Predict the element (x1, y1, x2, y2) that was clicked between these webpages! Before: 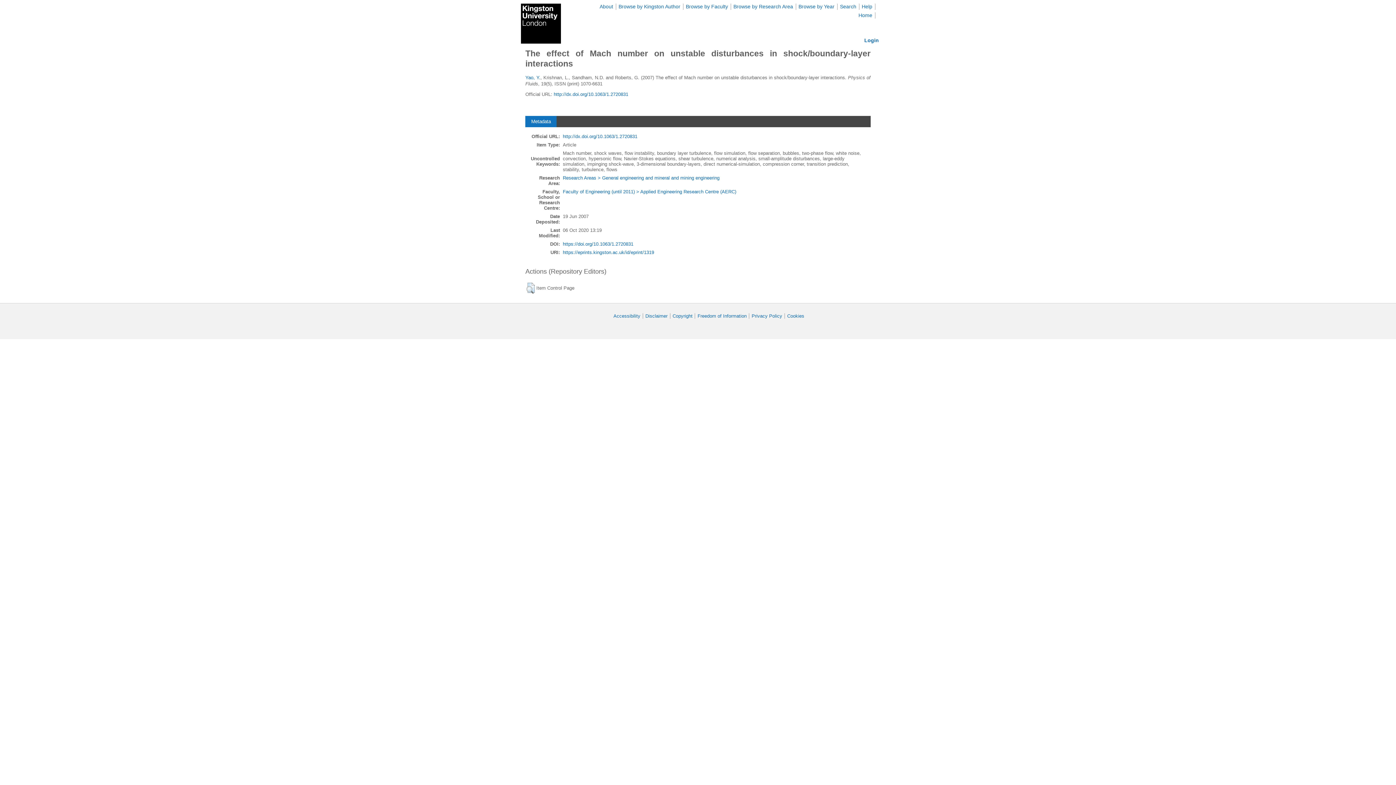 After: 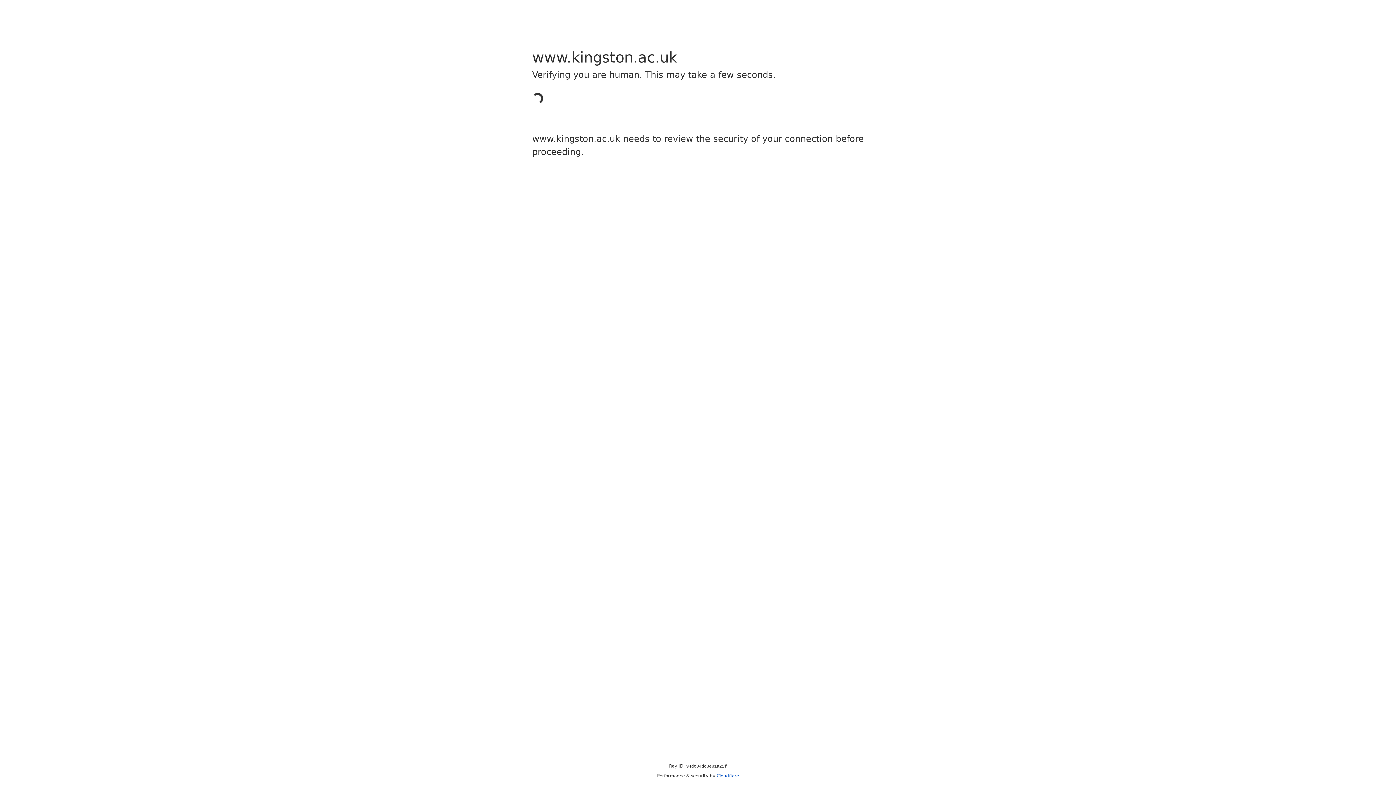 Action: label: Privacy Policy bbox: (751, 313, 782, 318)